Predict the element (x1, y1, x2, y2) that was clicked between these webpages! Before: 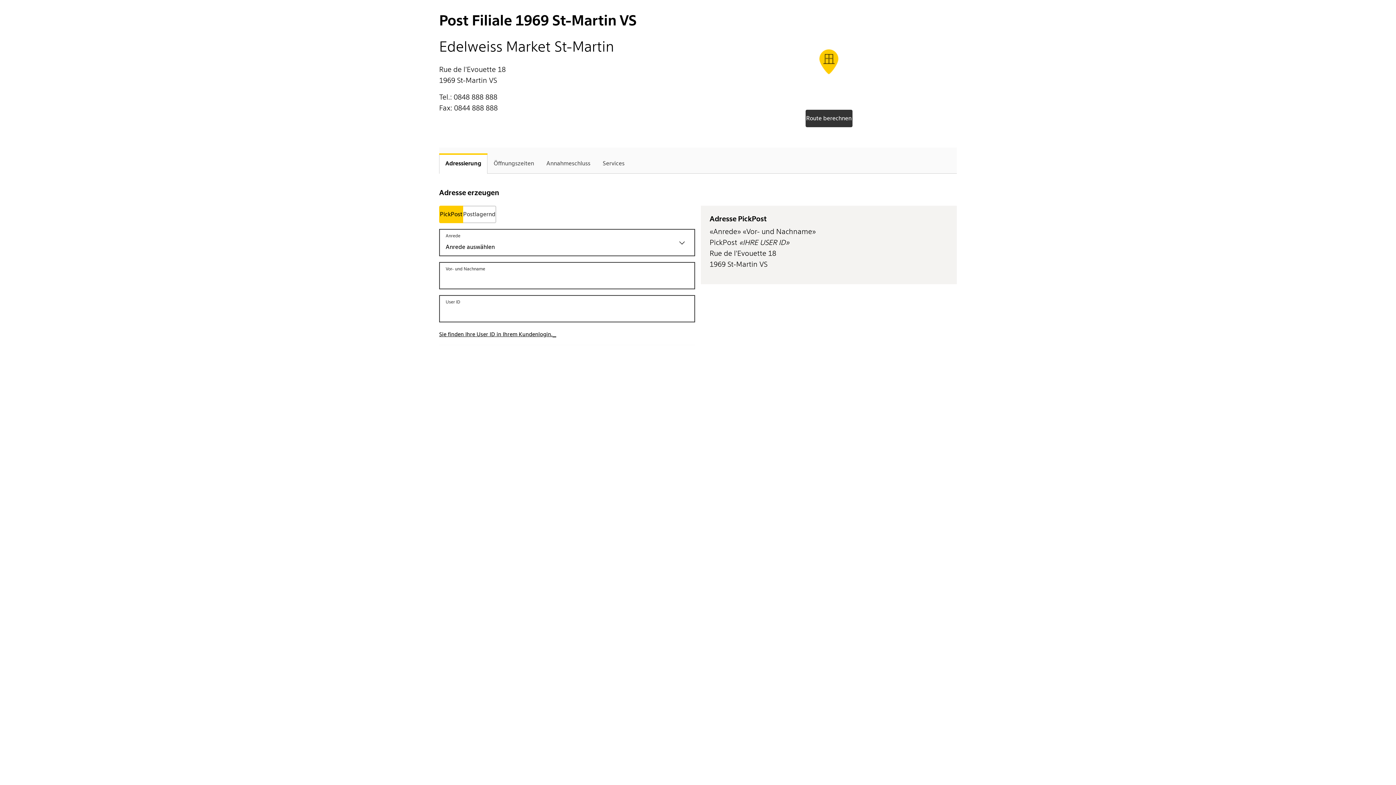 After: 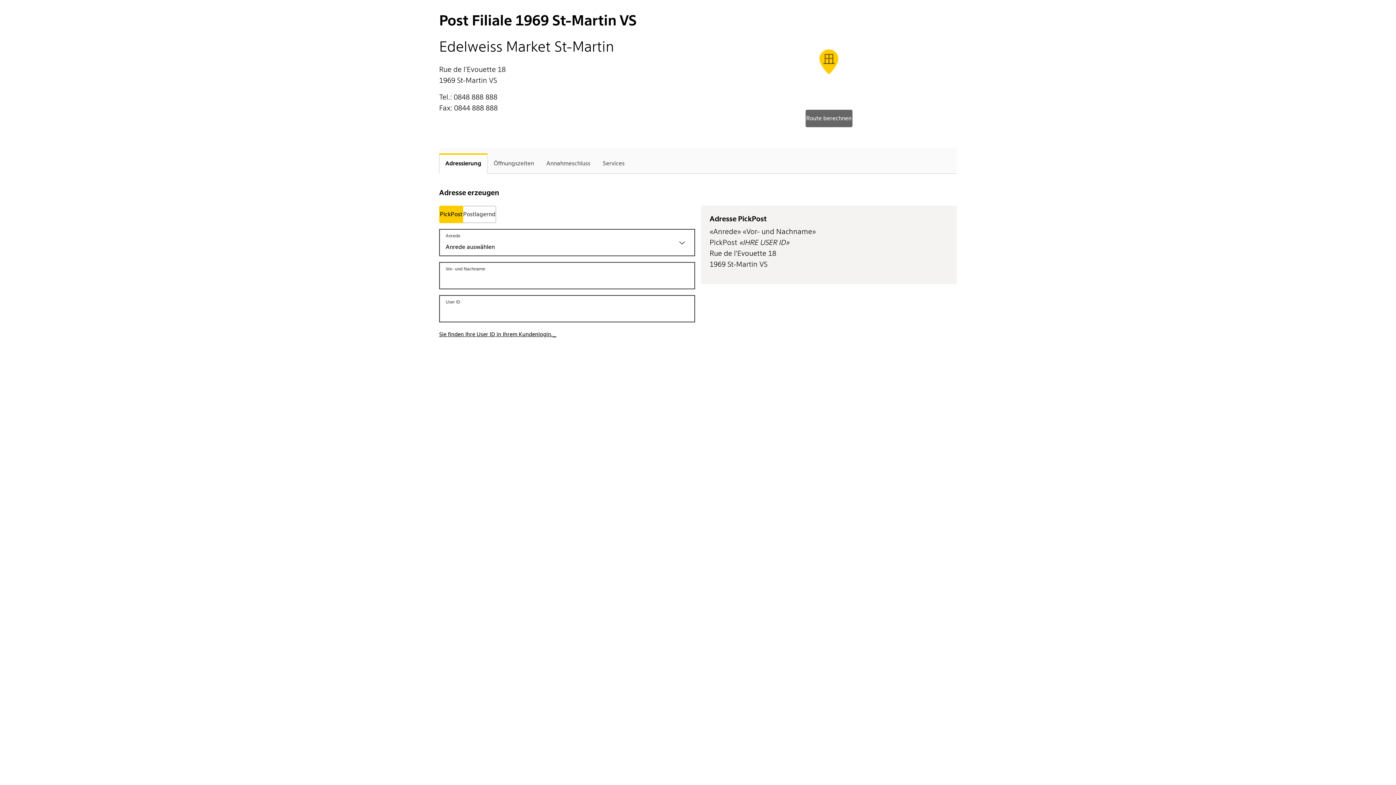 Action: label: Route berechnen bbox: (805, 109, 852, 127)